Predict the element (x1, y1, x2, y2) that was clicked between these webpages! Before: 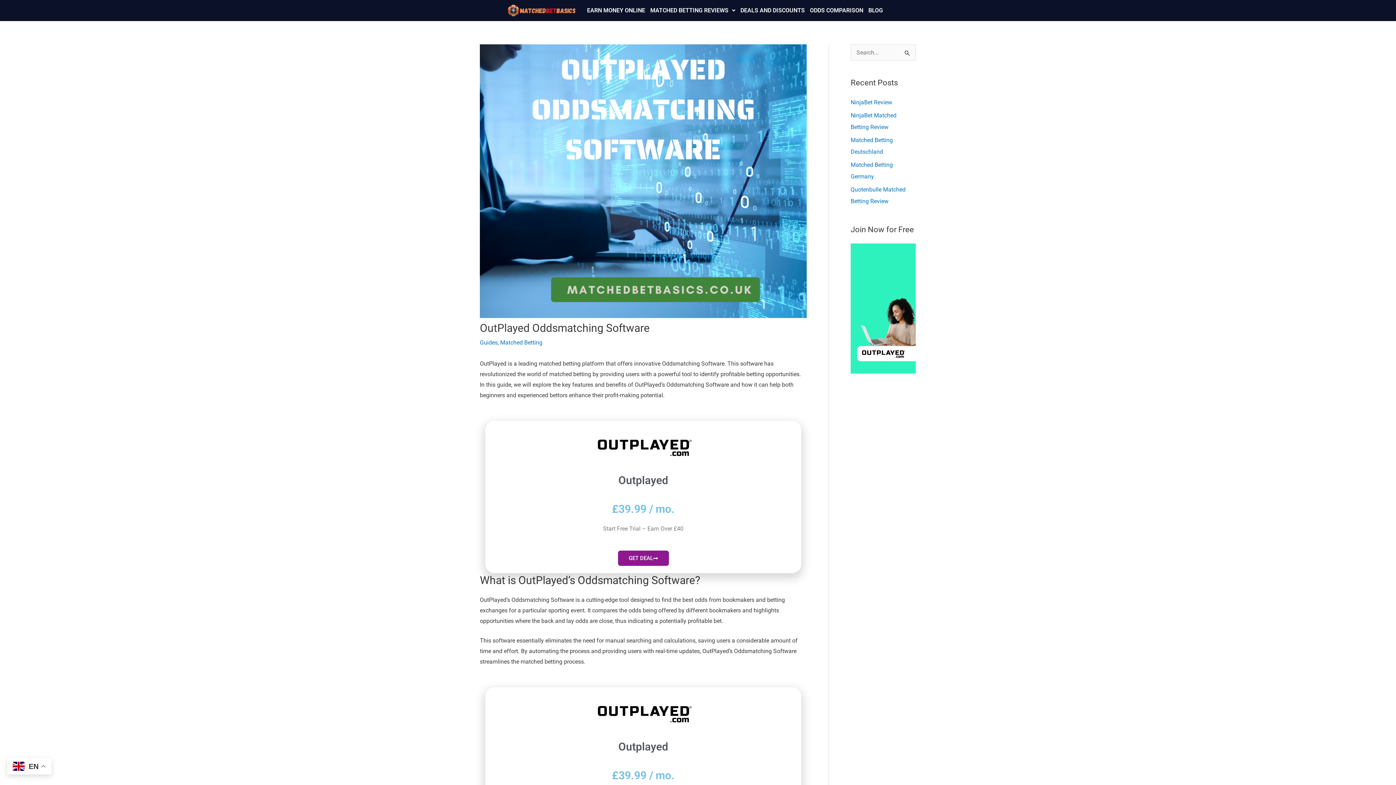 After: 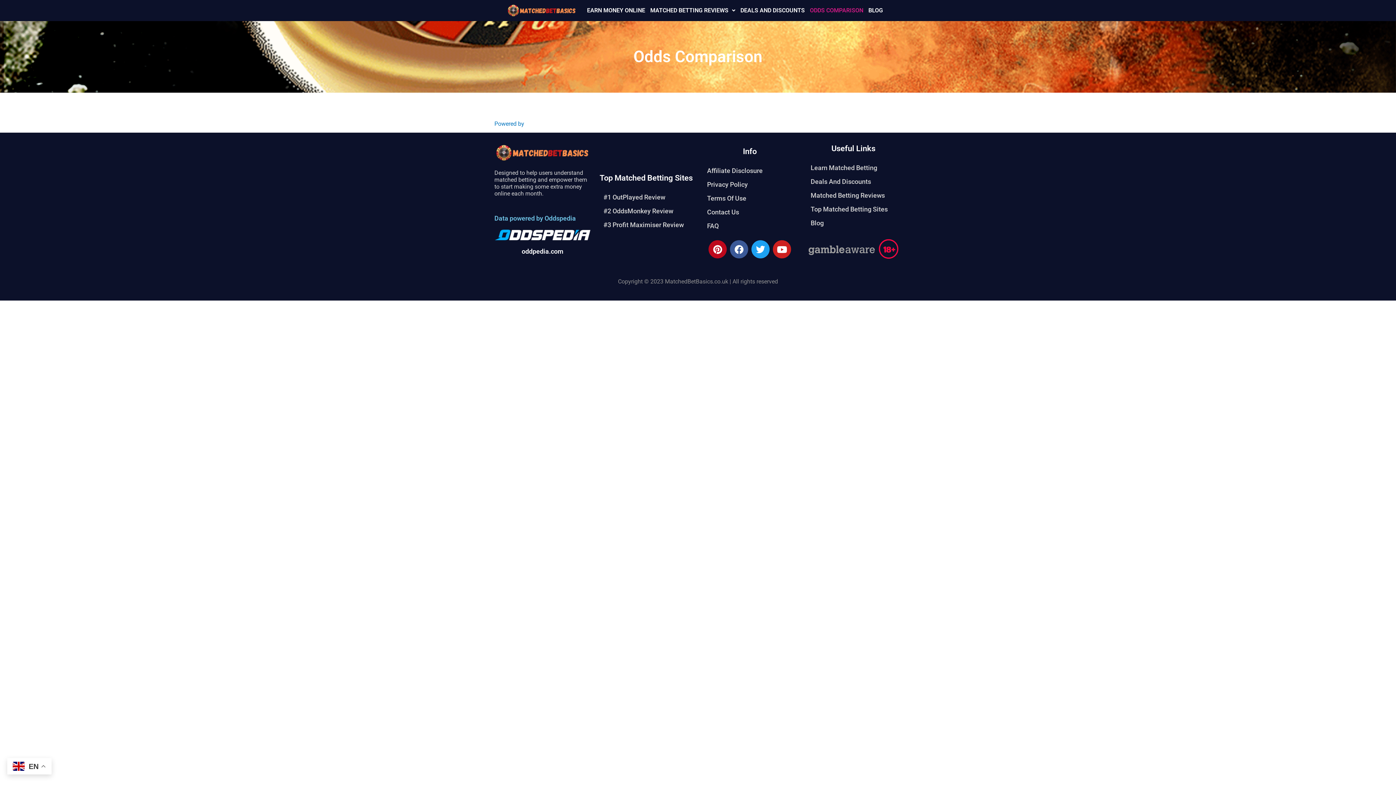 Action: bbox: (807, 4, 866, 16) label: ODDS COMPARISON